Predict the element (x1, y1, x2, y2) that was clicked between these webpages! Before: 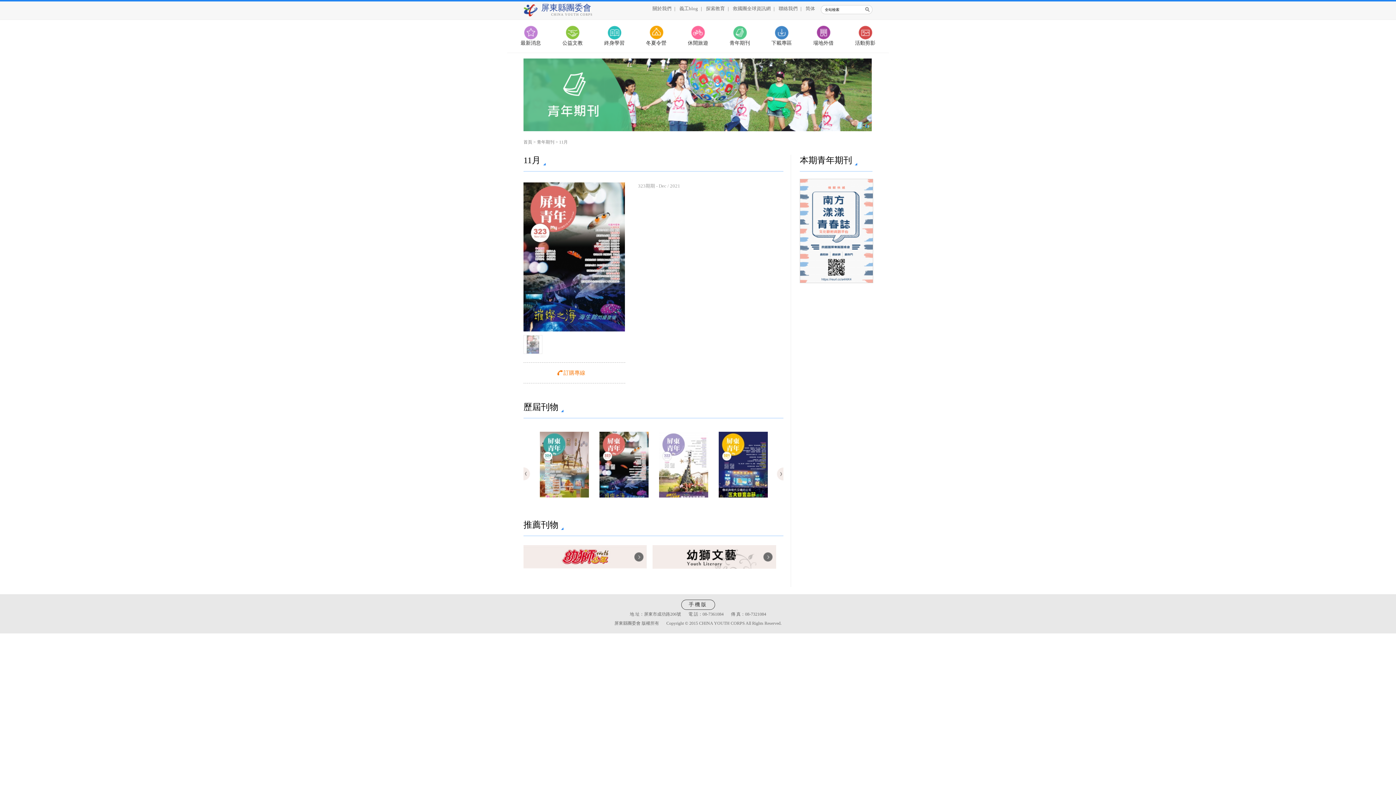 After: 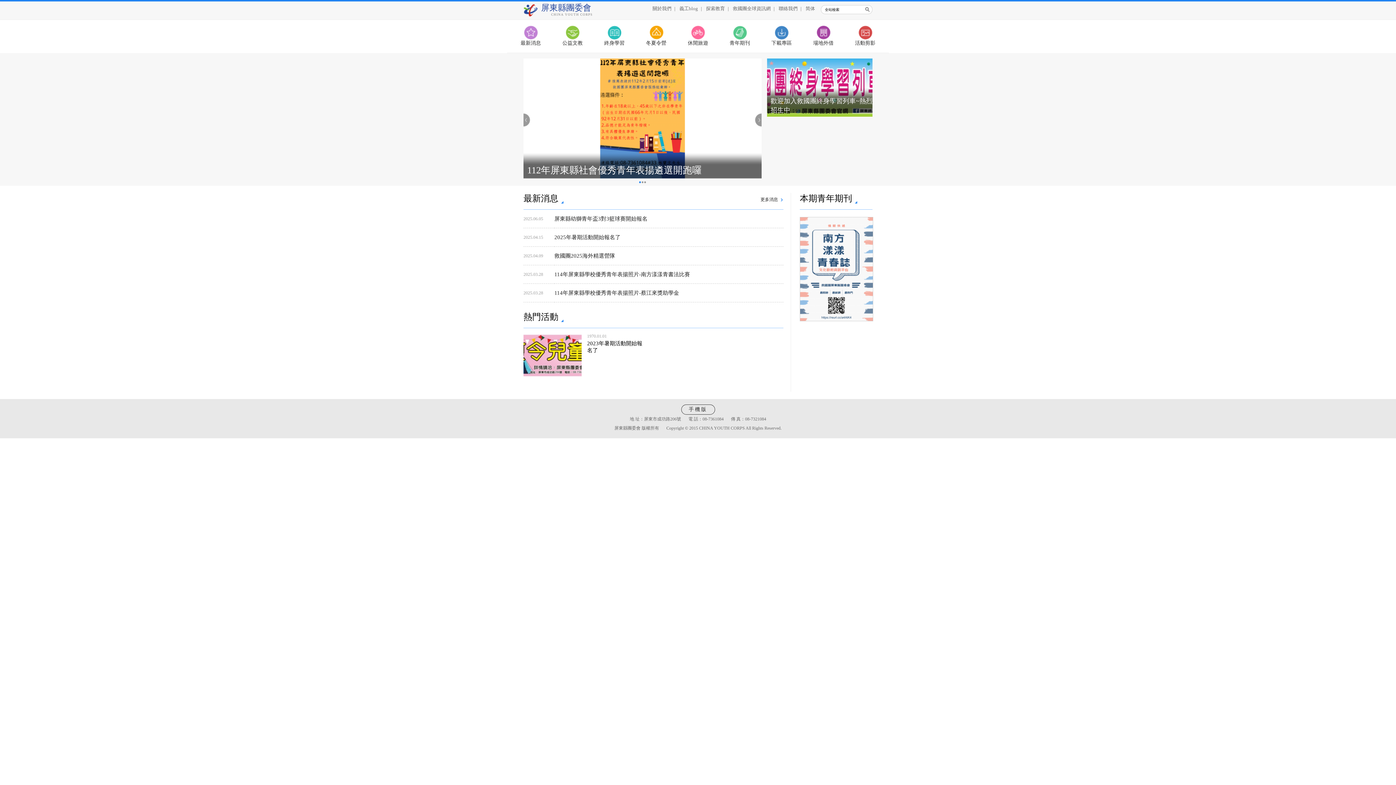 Action: label: 首頁 bbox: (523, 139, 532, 144)